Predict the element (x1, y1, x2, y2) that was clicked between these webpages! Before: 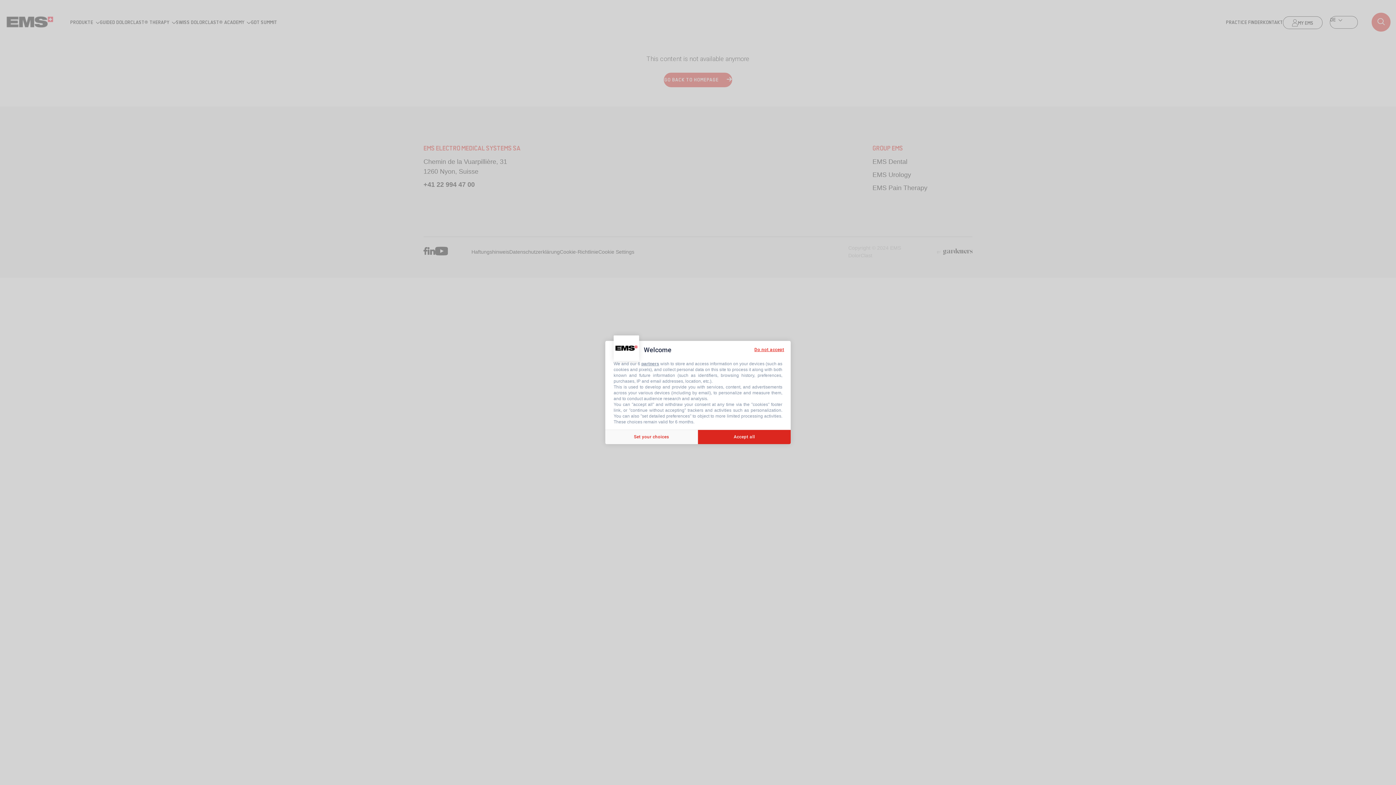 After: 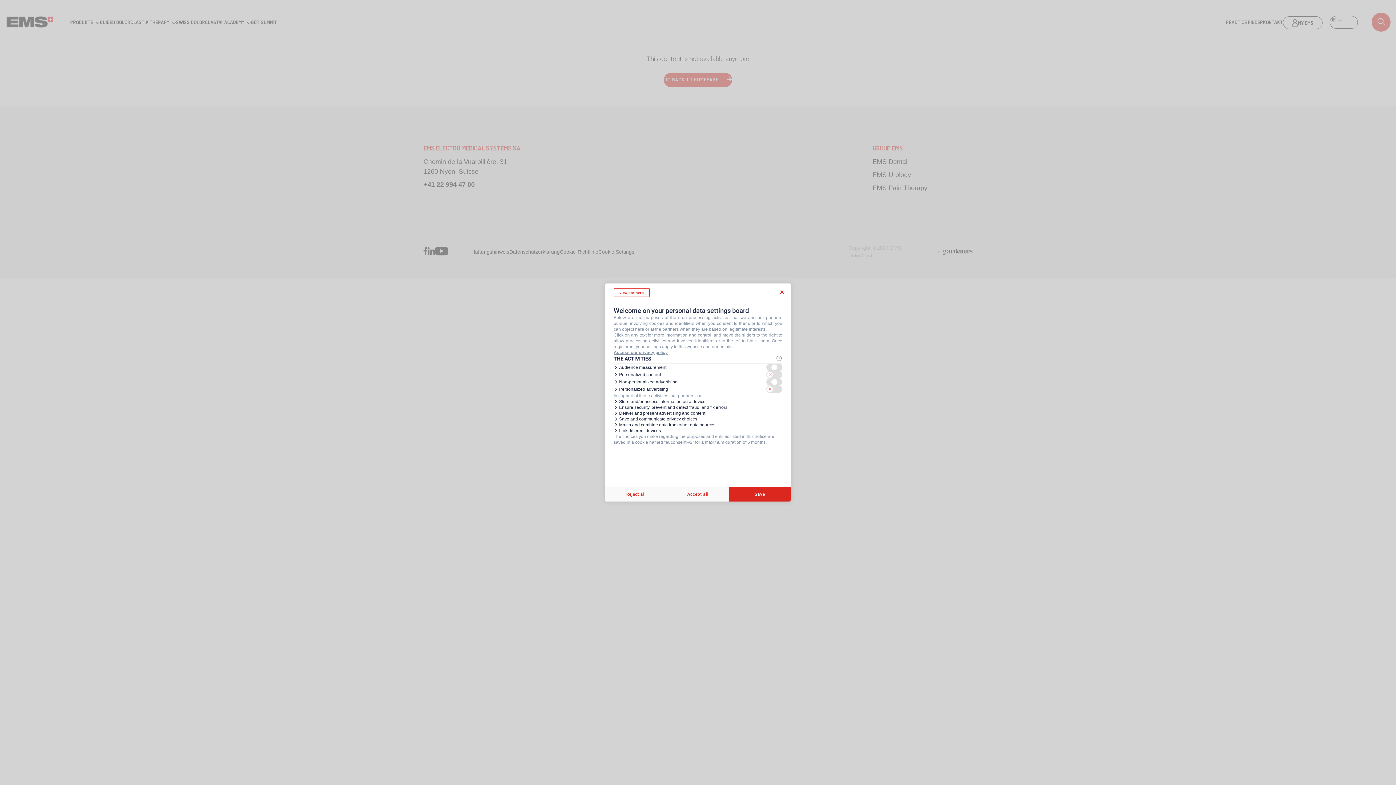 Action: bbox: (605, 429, 698, 444) label: Set your choices